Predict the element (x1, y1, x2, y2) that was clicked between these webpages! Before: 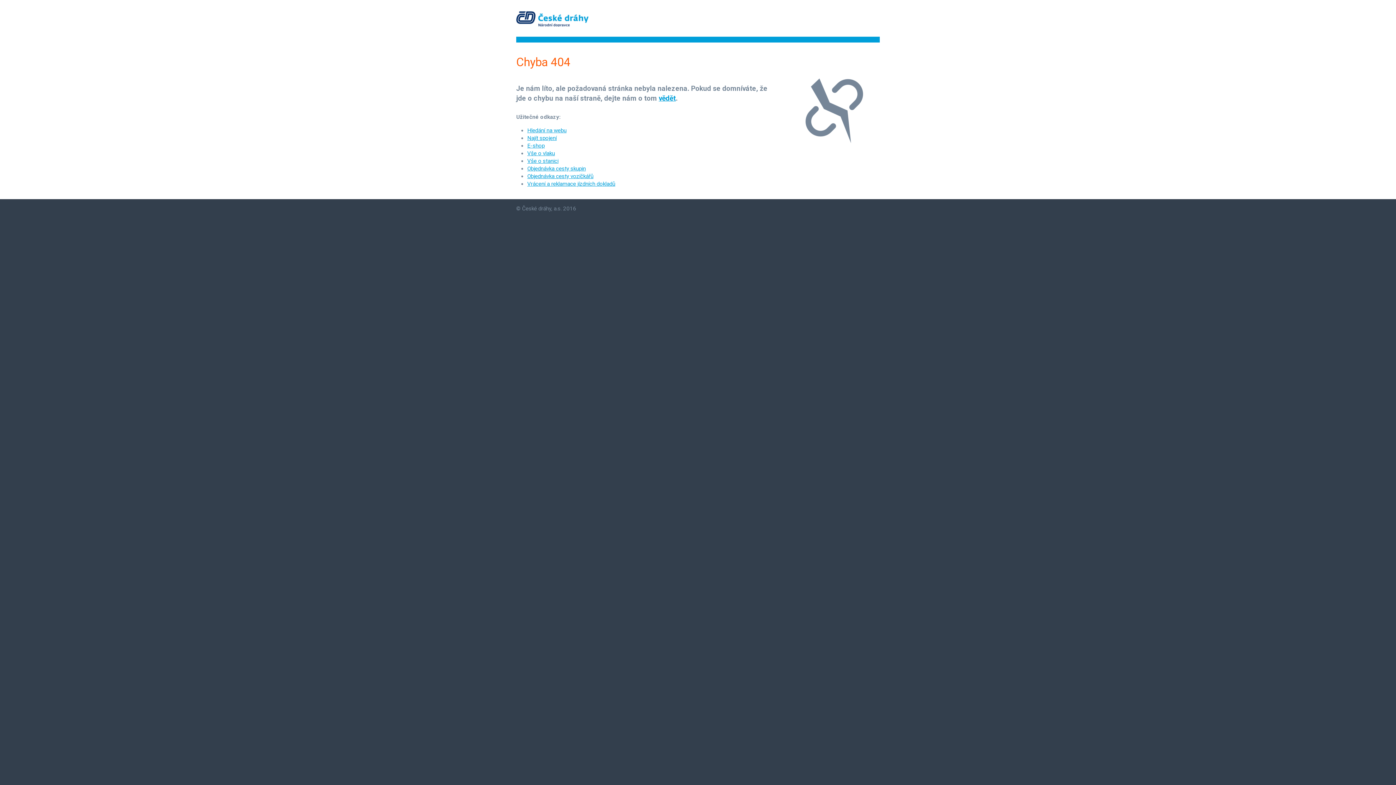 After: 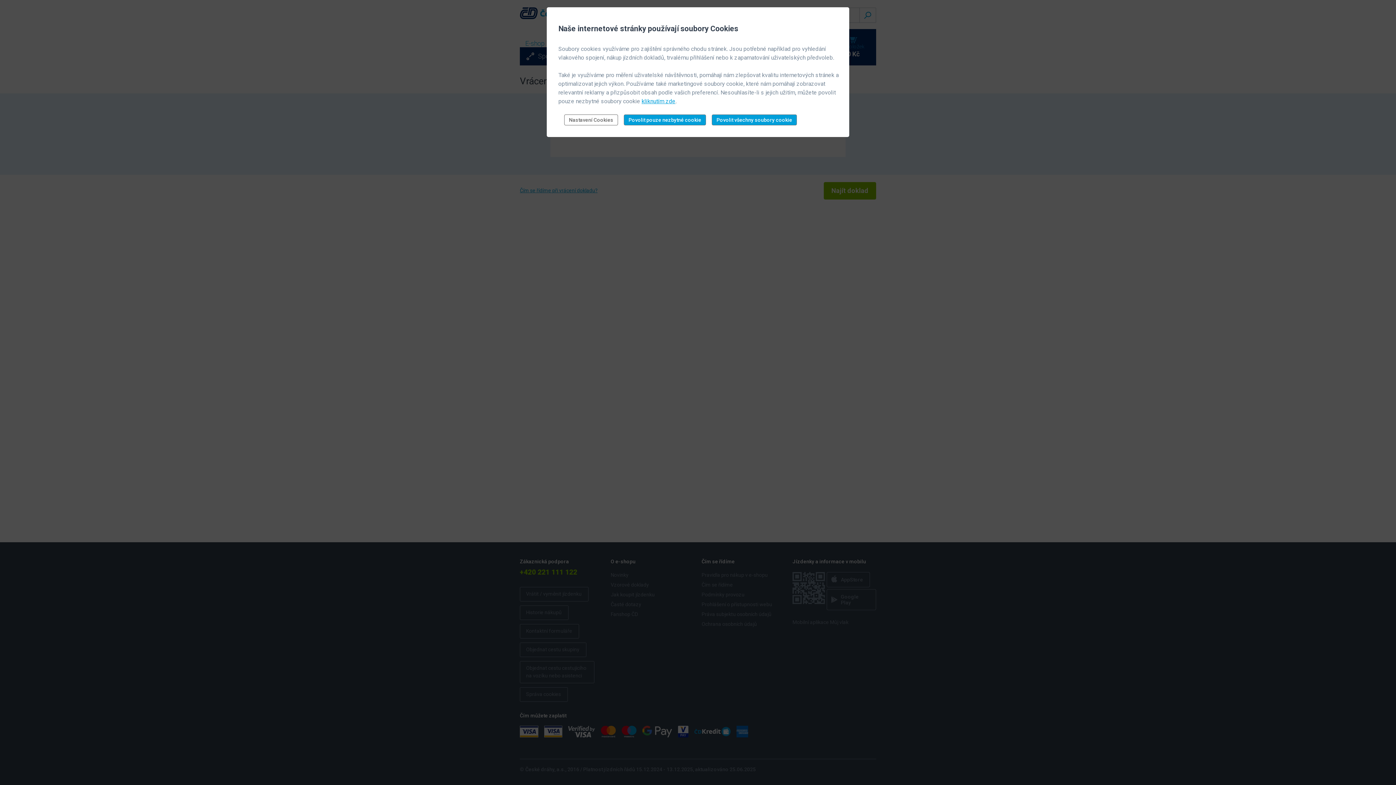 Action: bbox: (527, 180, 615, 187) label: Vrácení a reklamace jízdních dokladů